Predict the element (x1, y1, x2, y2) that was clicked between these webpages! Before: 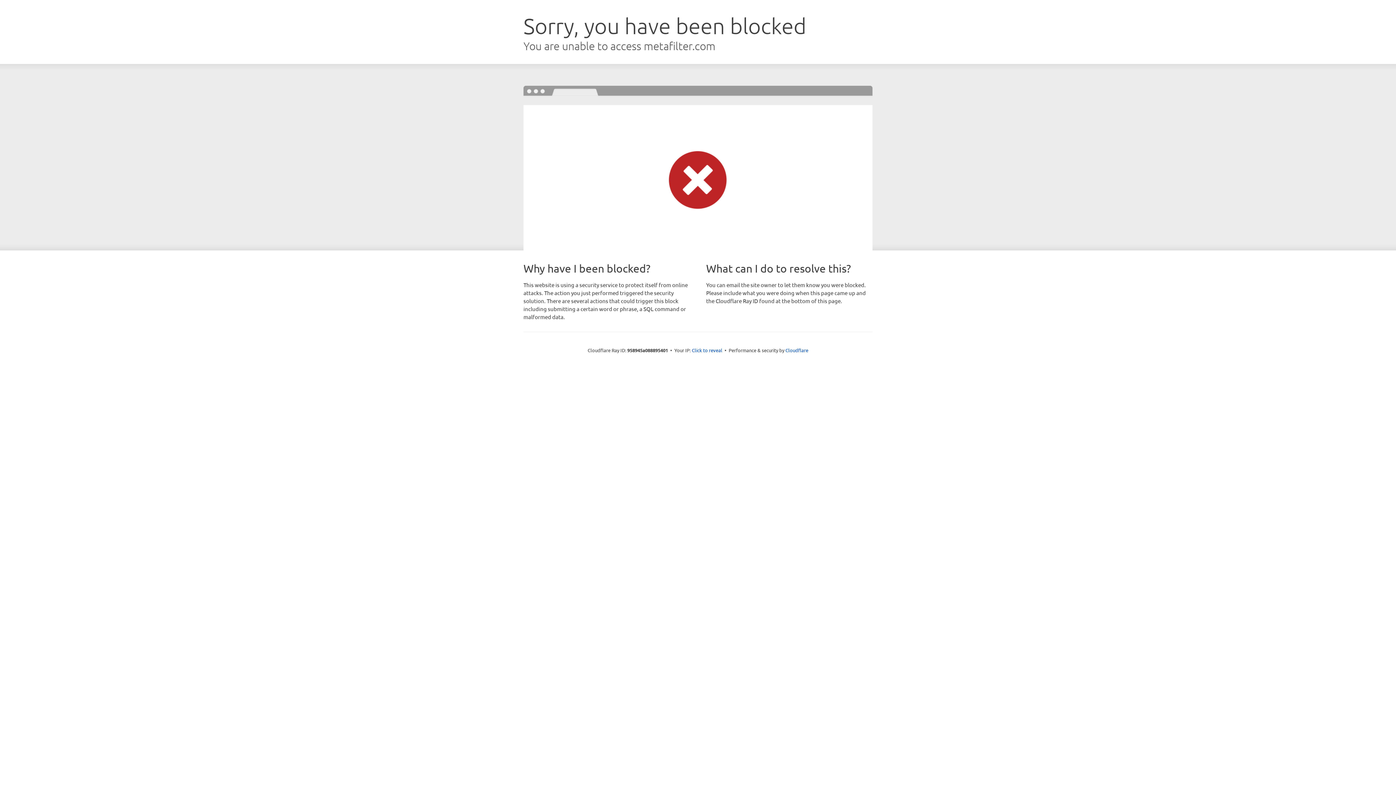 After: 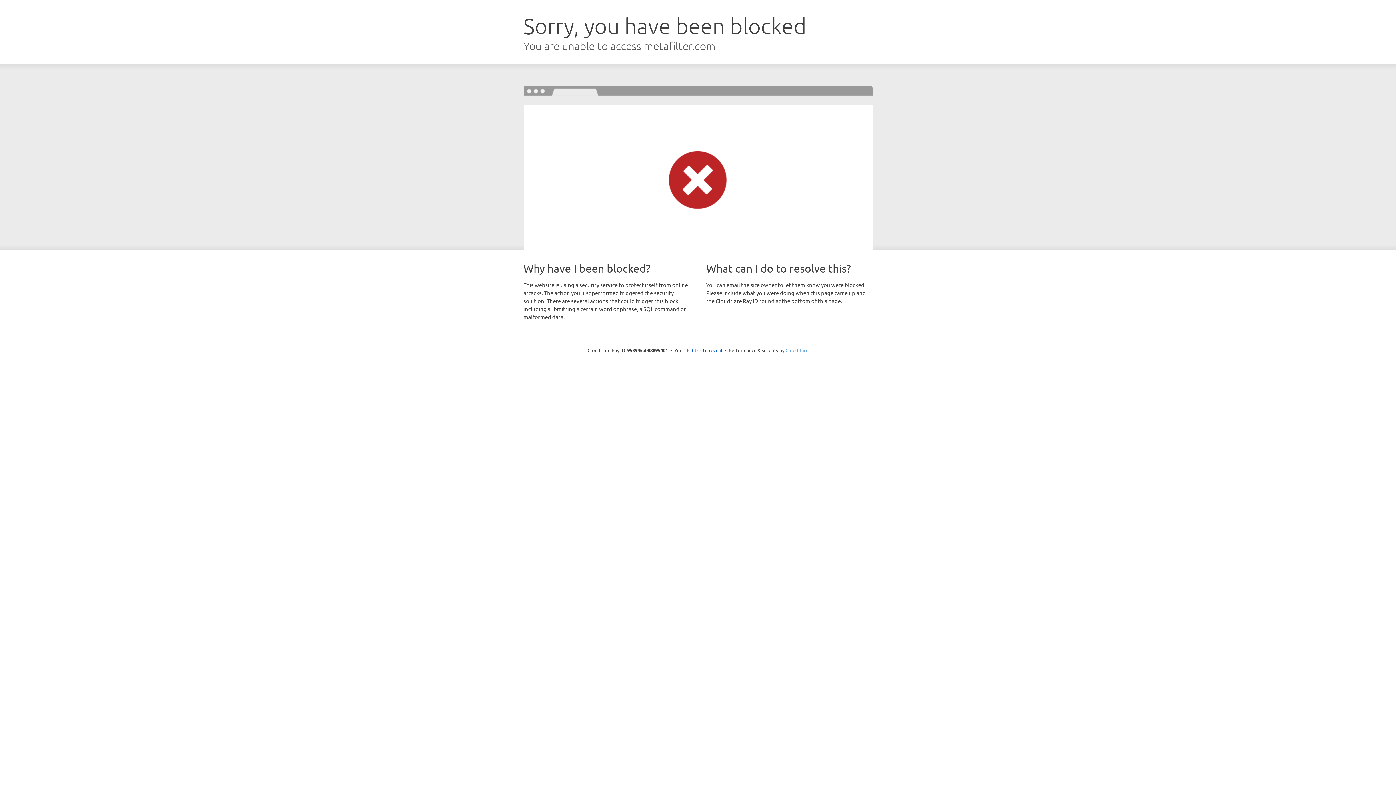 Action: label: Cloudflare bbox: (785, 347, 808, 353)